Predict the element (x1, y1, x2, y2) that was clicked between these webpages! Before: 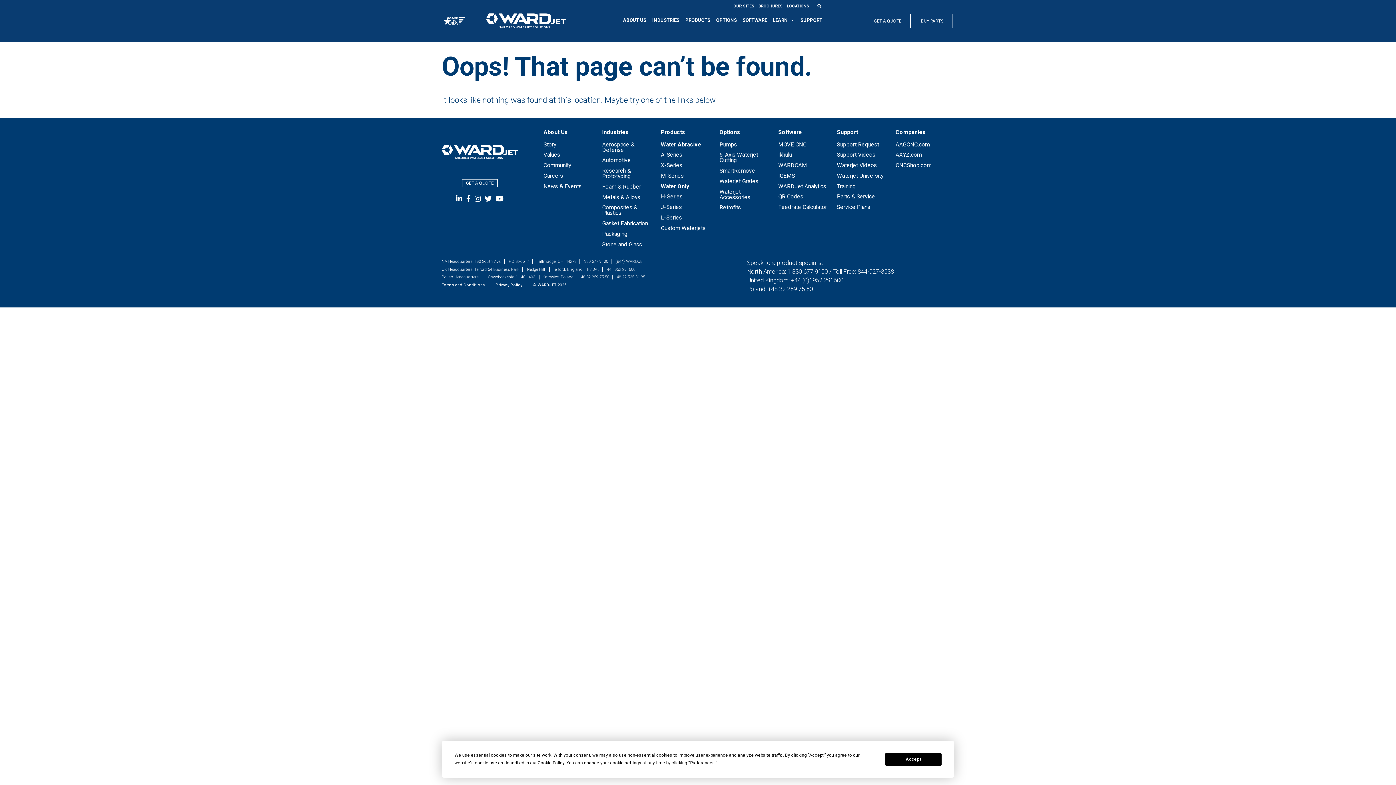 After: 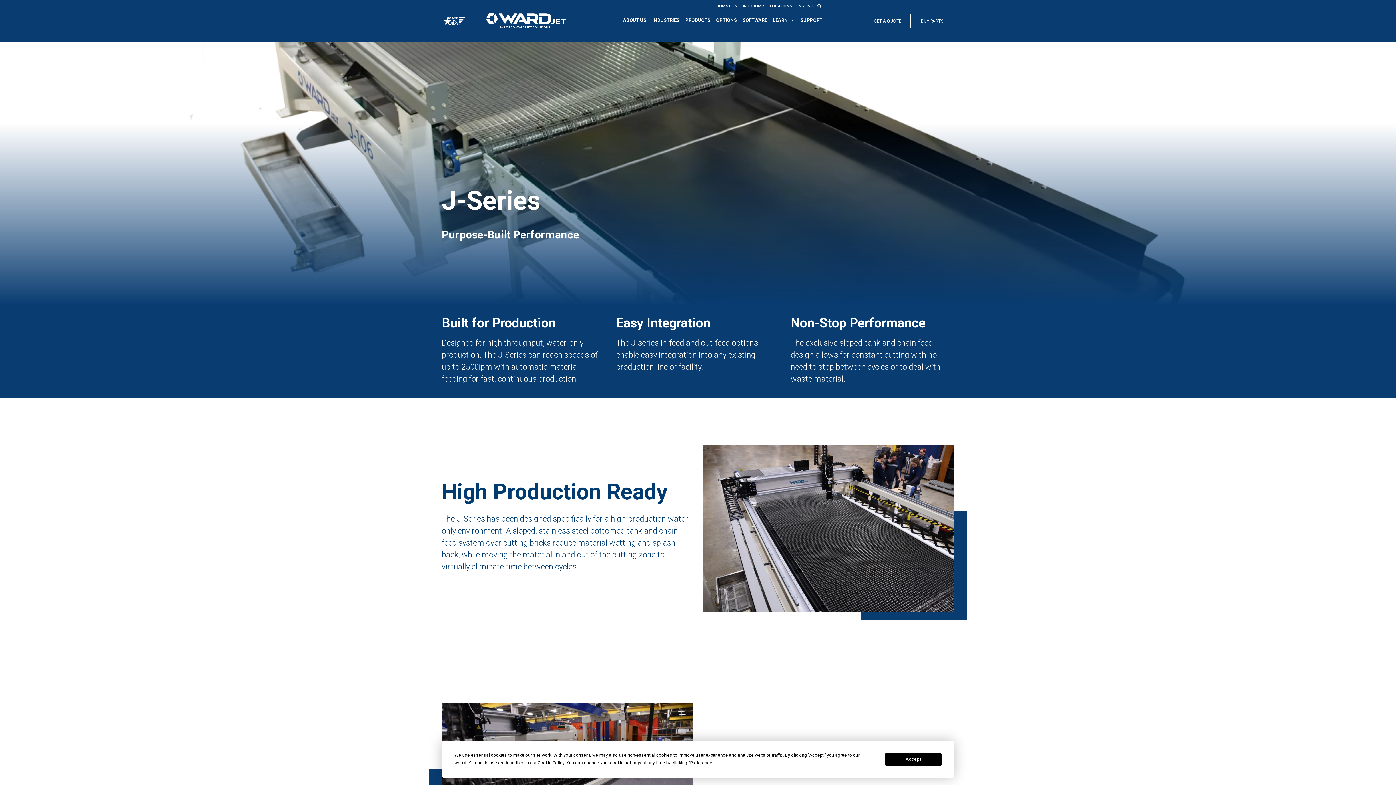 Action: bbox: (661, 204, 682, 210) label: J-Series